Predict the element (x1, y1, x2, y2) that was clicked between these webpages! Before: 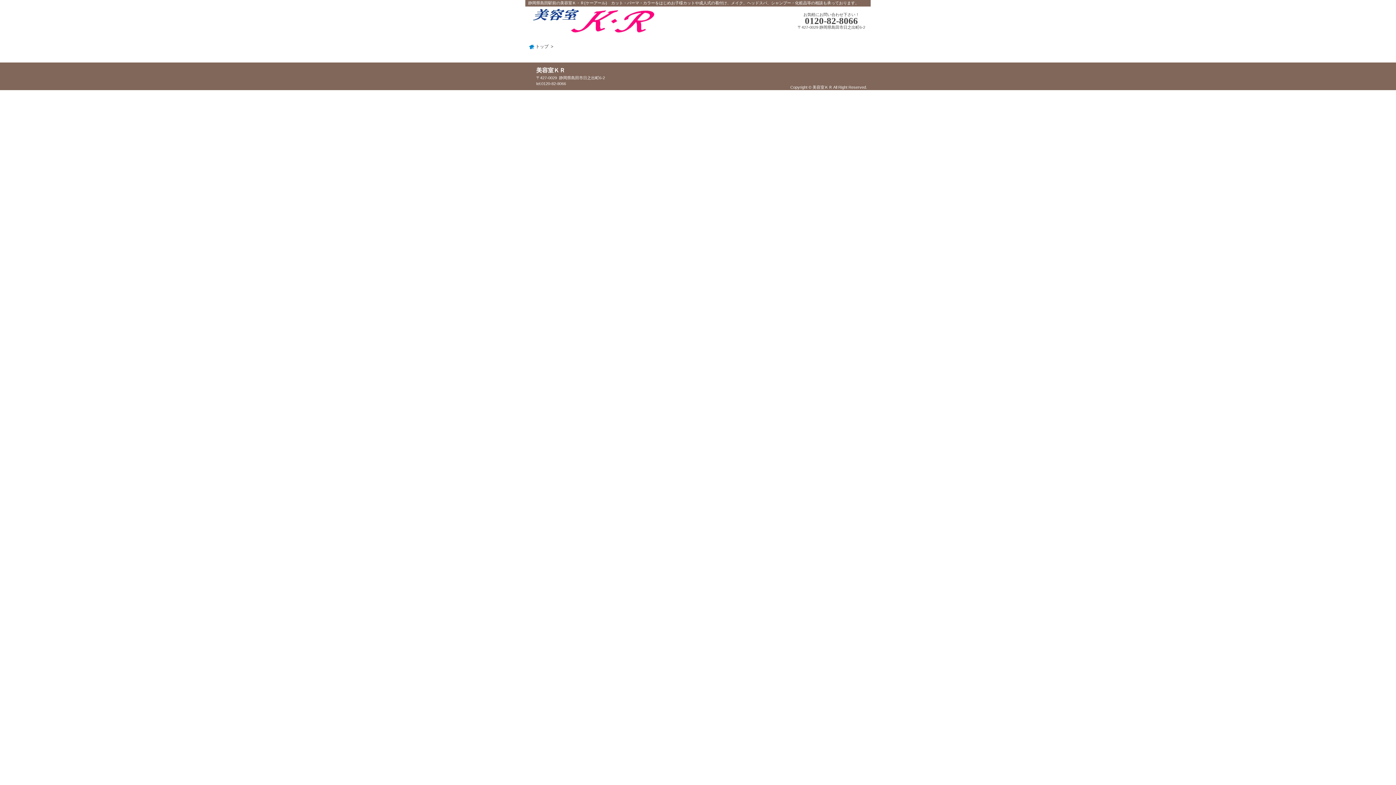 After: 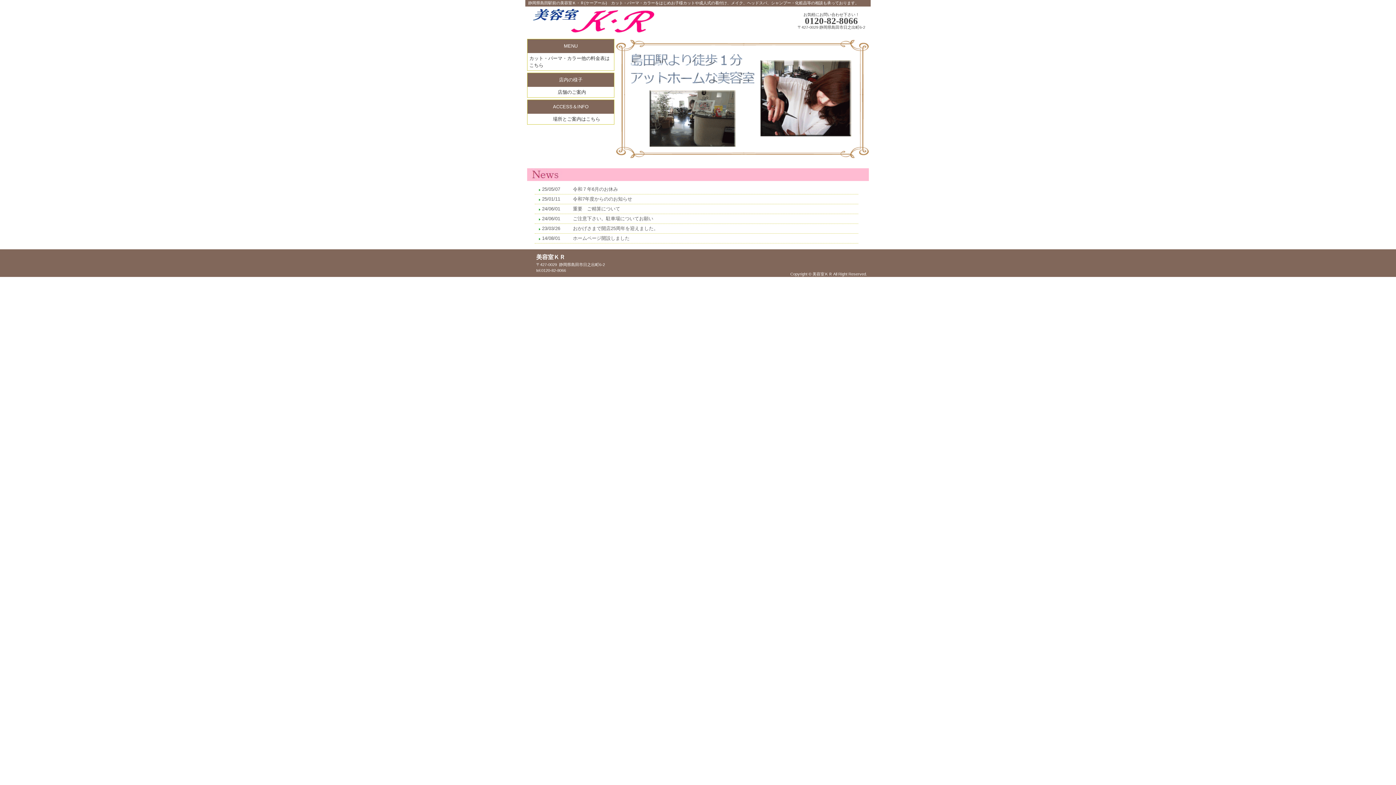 Action: label:  トップ bbox: (529, 44, 548, 49)